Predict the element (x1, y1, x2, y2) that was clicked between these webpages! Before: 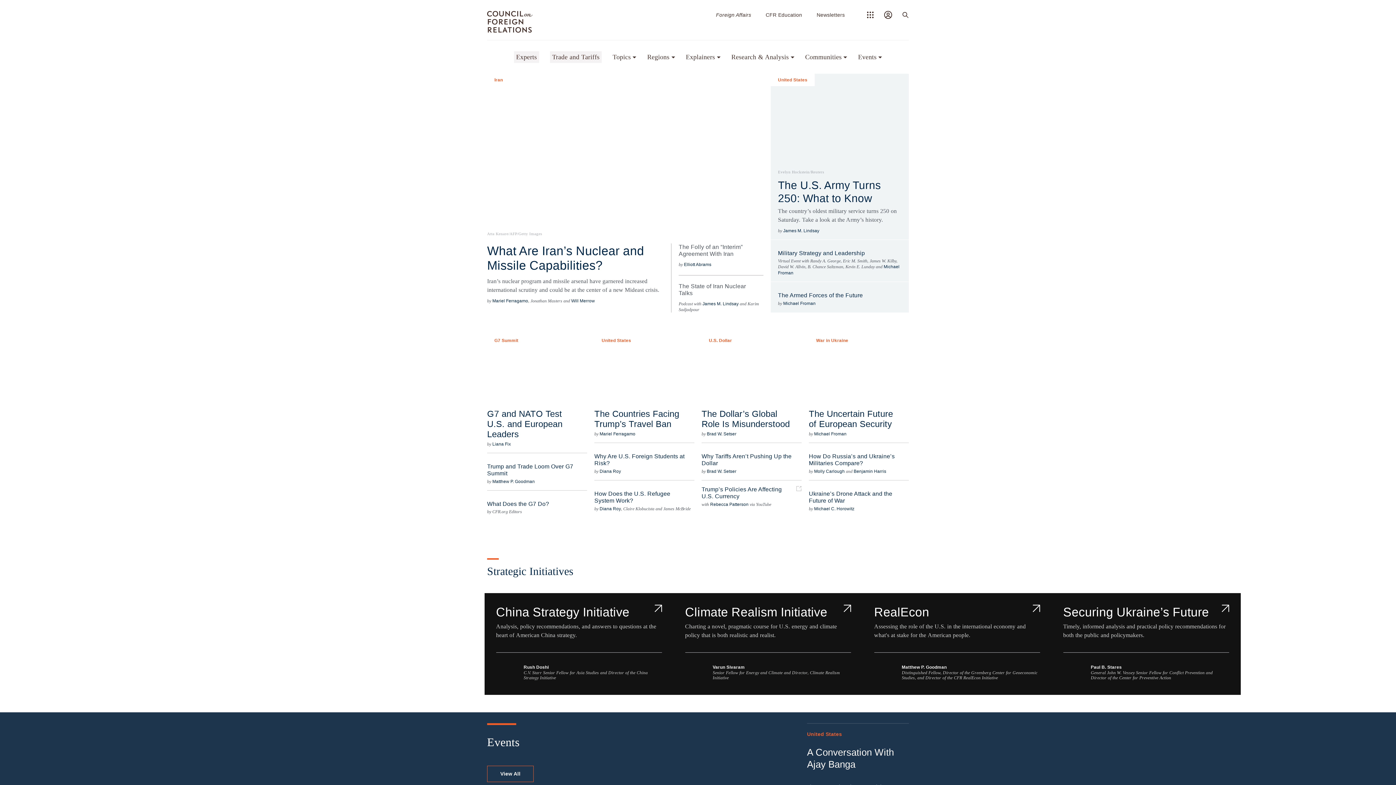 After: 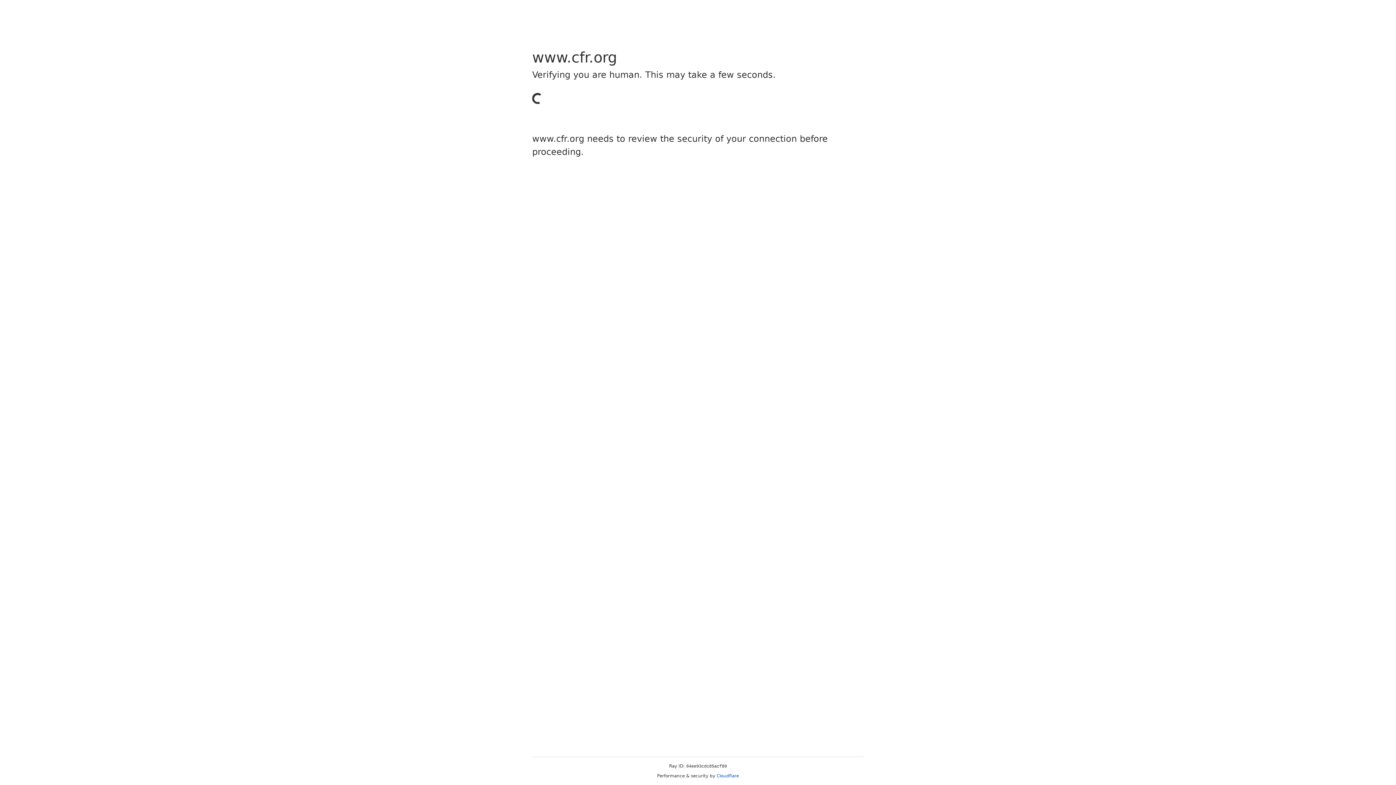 Action: bbox: (647, 51, 675, 62) label: Regions